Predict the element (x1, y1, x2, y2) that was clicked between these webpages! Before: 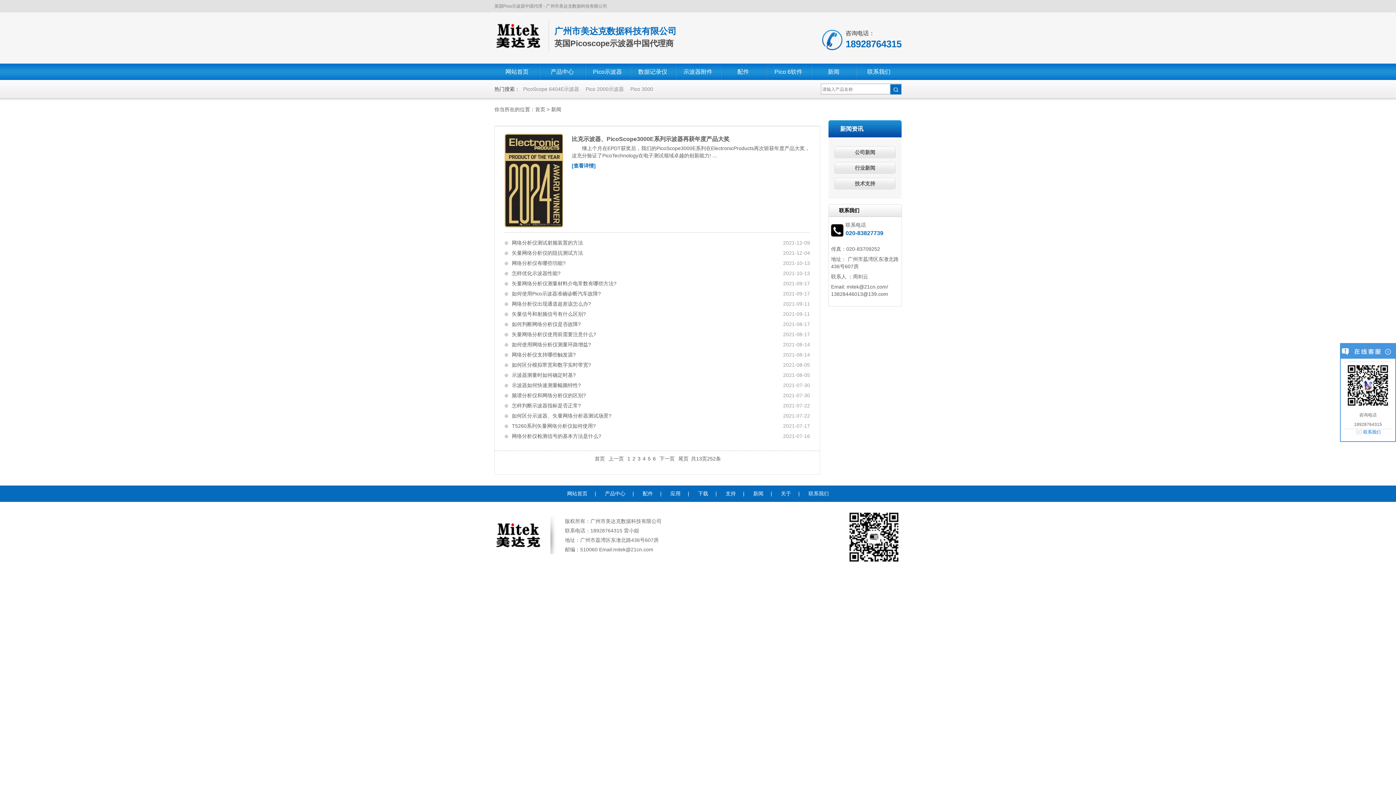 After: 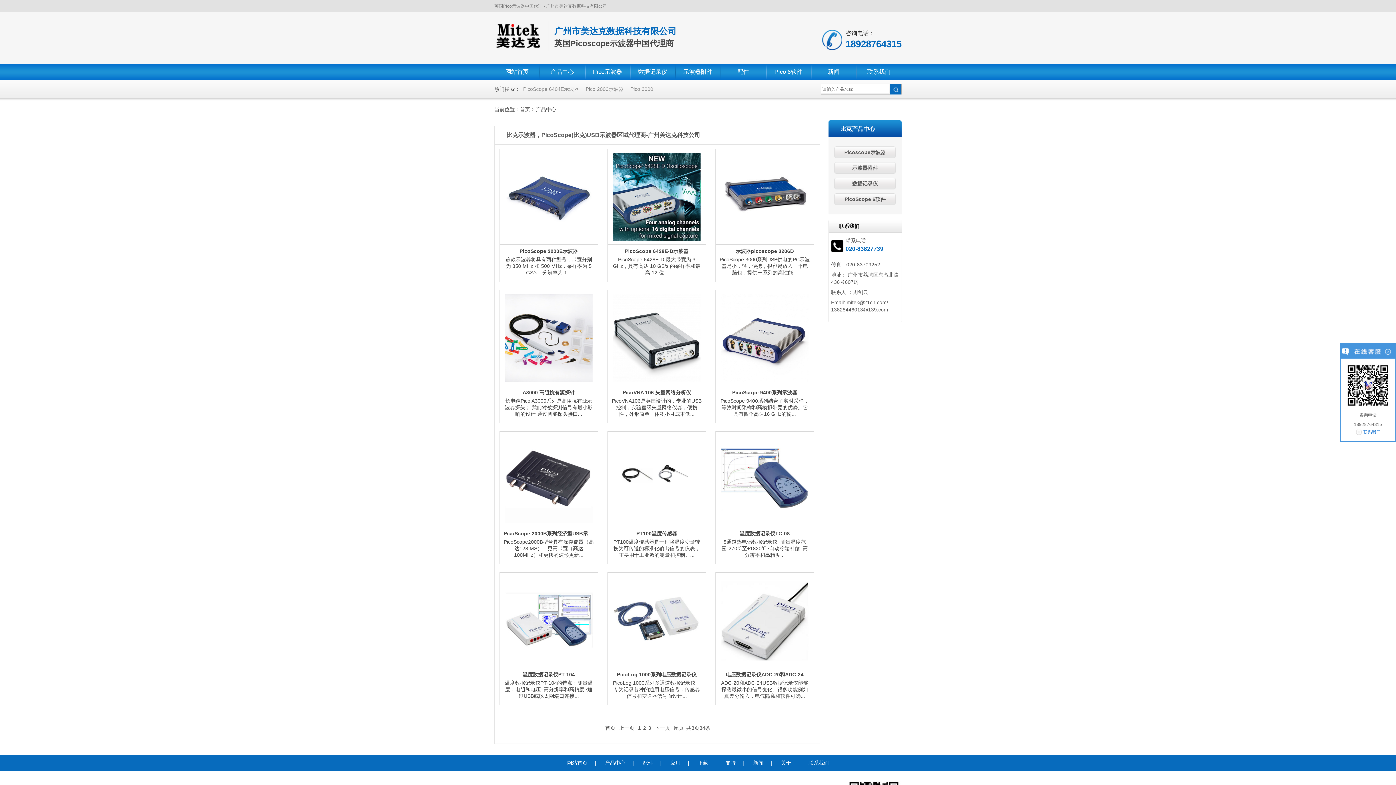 Action: bbox: (539, 63, 585, 80) label: 产品中心